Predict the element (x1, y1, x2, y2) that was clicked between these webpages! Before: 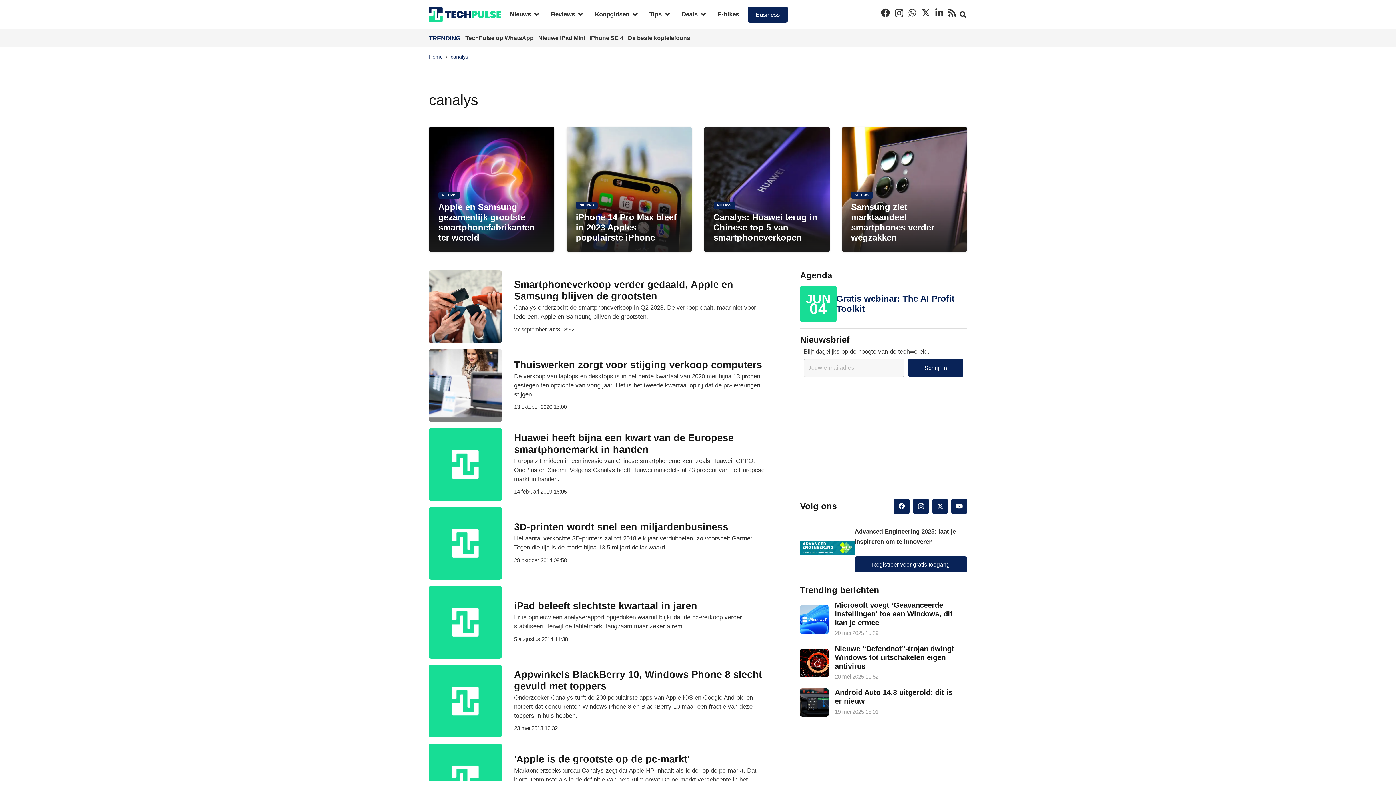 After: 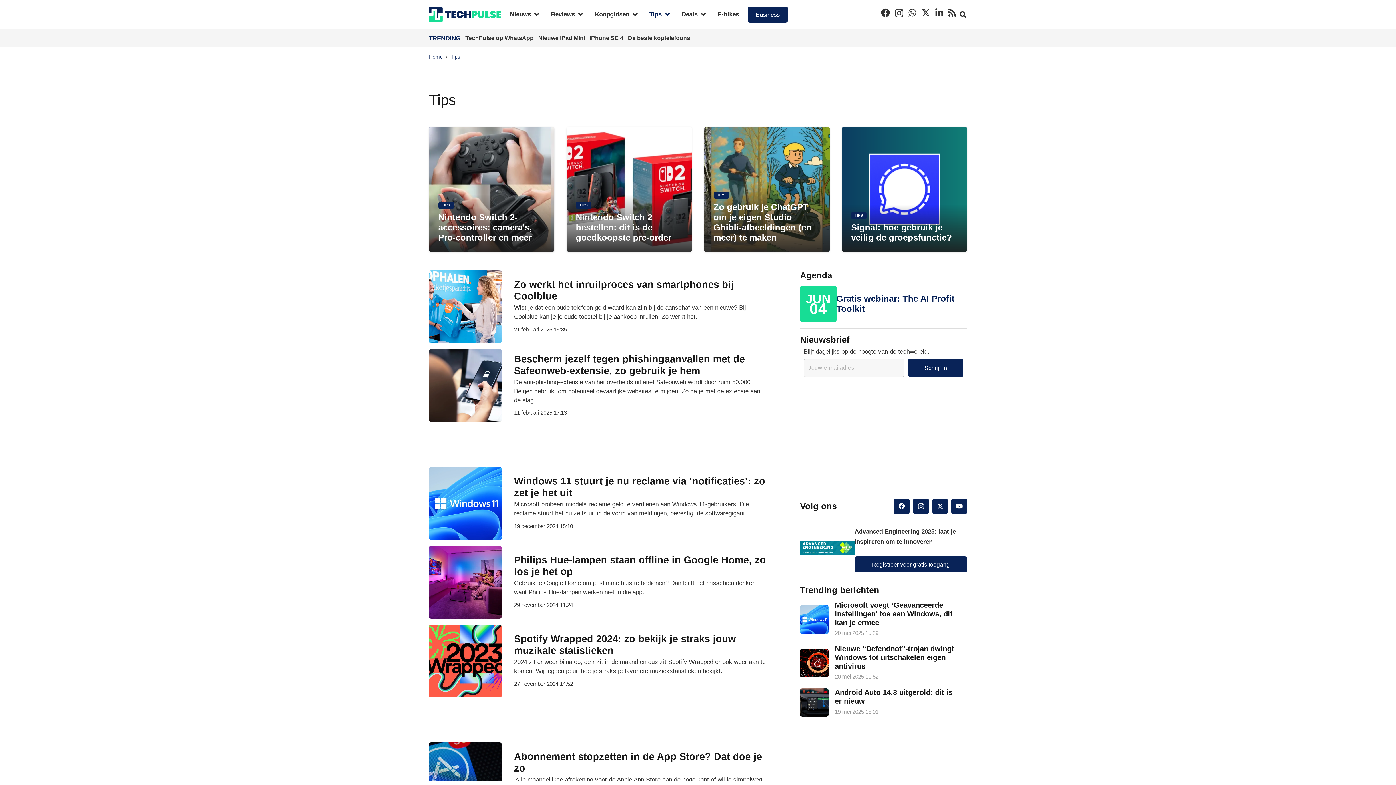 Action: bbox: (643, 5, 675, 23) label: Tips